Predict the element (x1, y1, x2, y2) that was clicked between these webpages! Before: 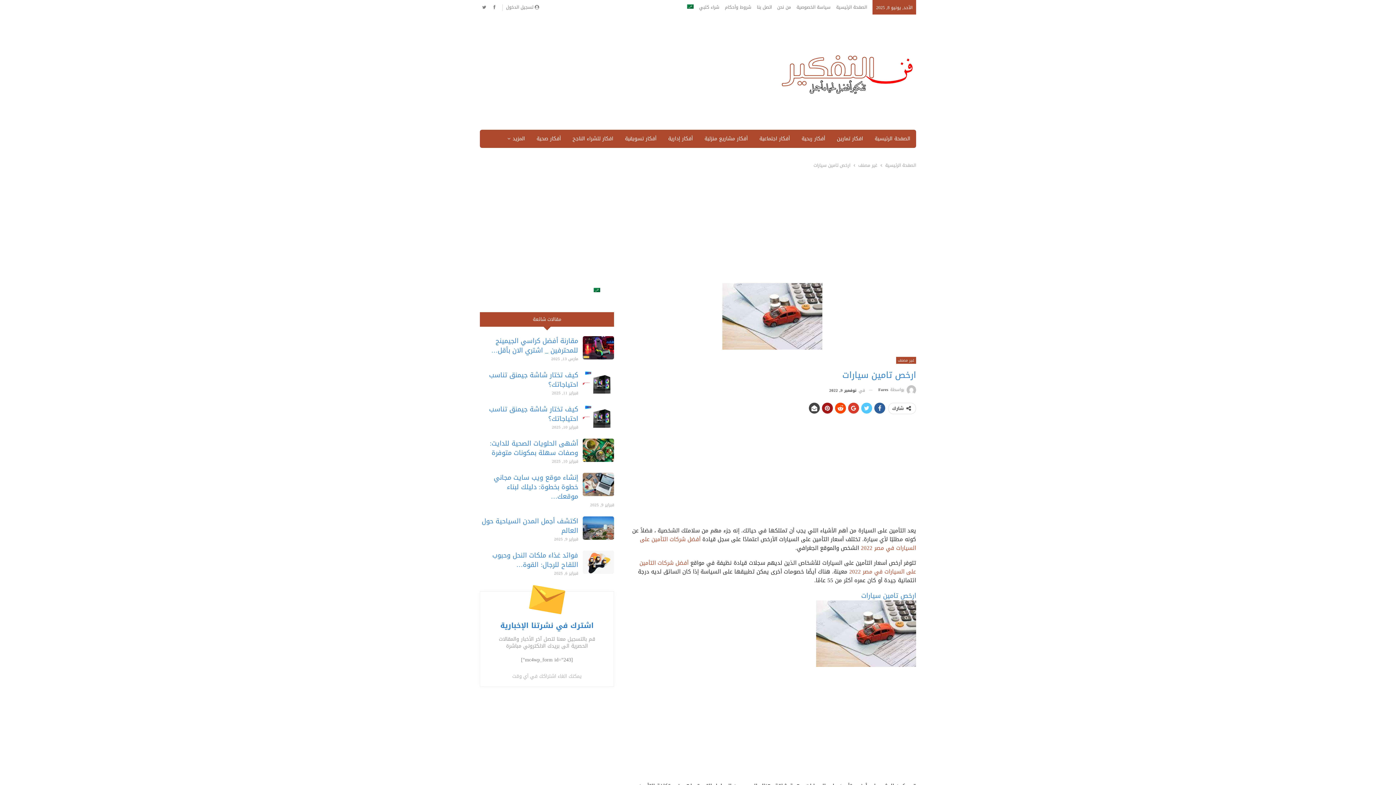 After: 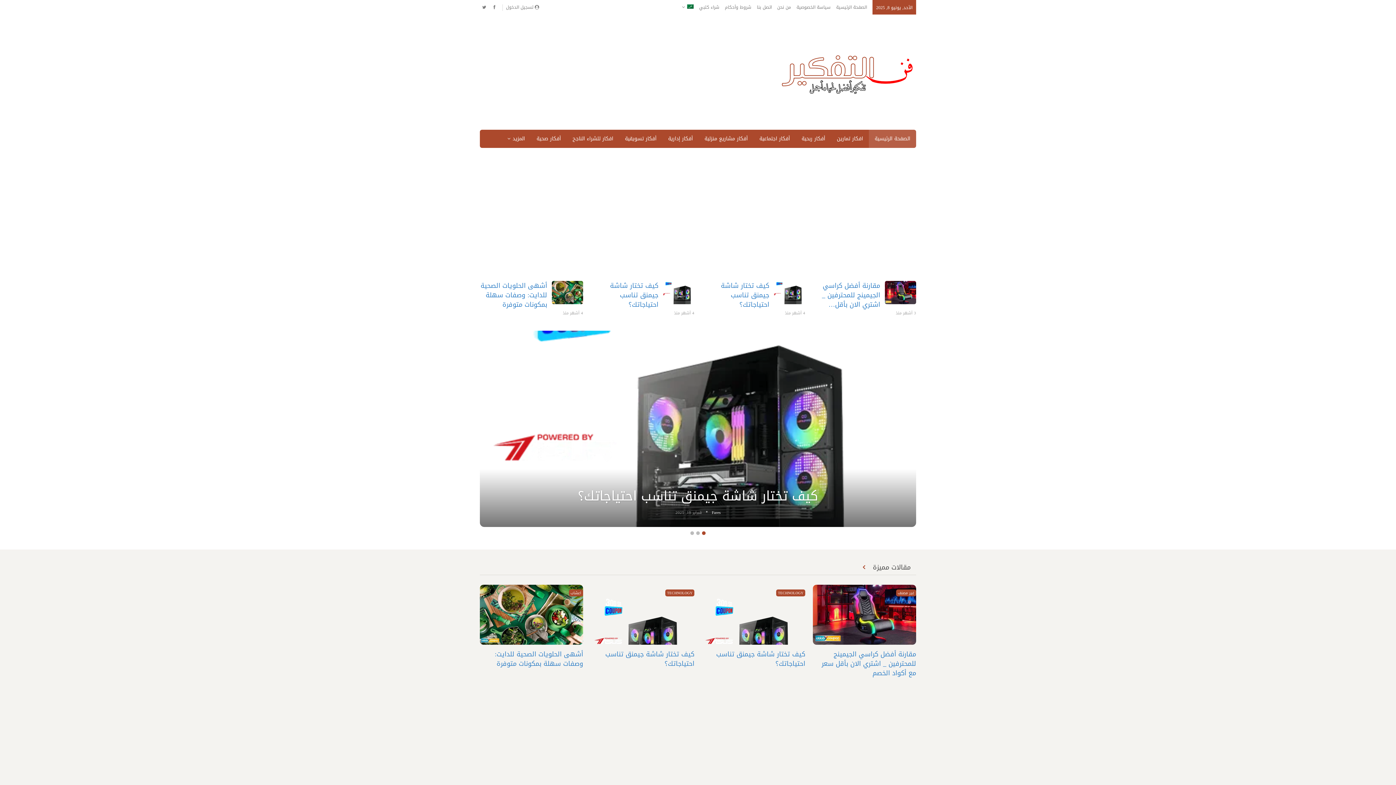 Action: bbox: (869, 129, 916, 148) label: الصفحة الرئيسية